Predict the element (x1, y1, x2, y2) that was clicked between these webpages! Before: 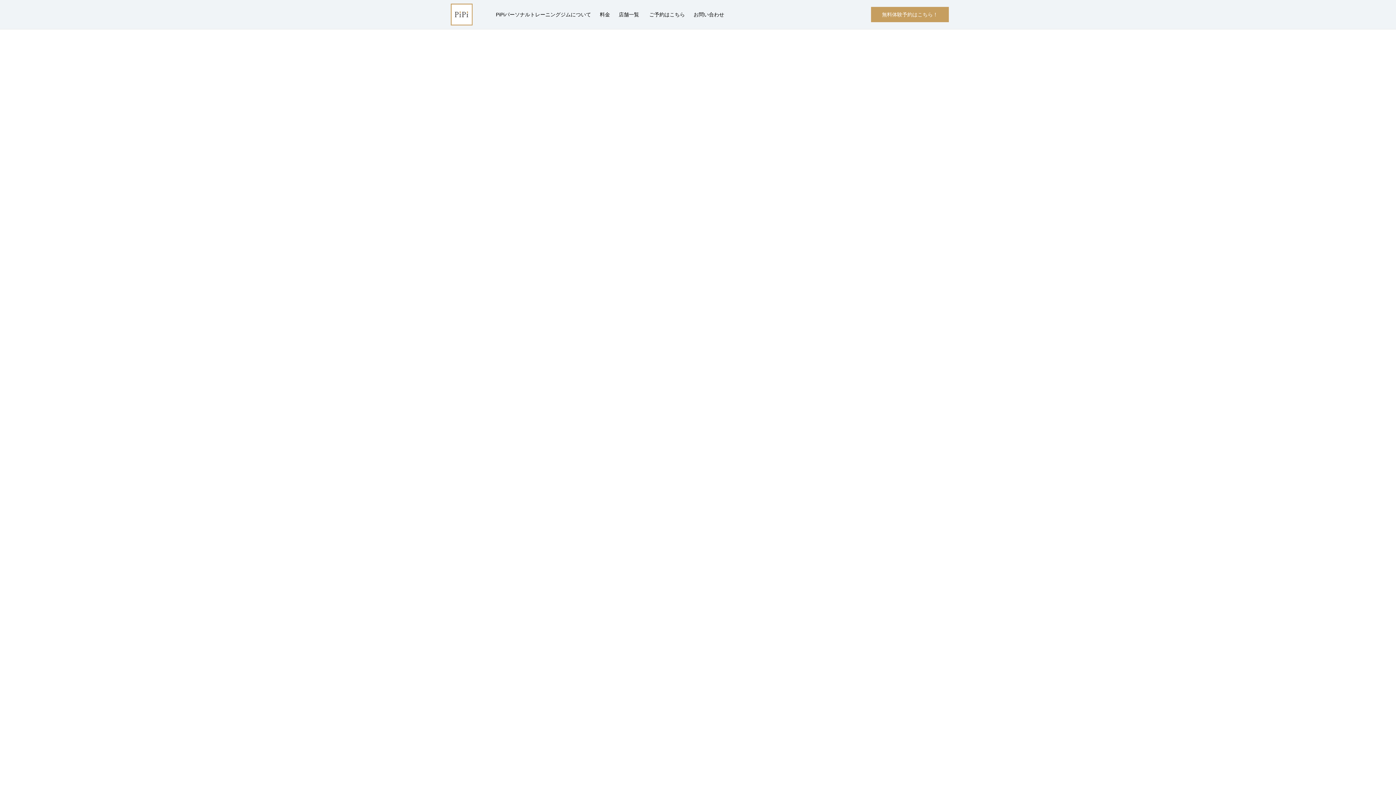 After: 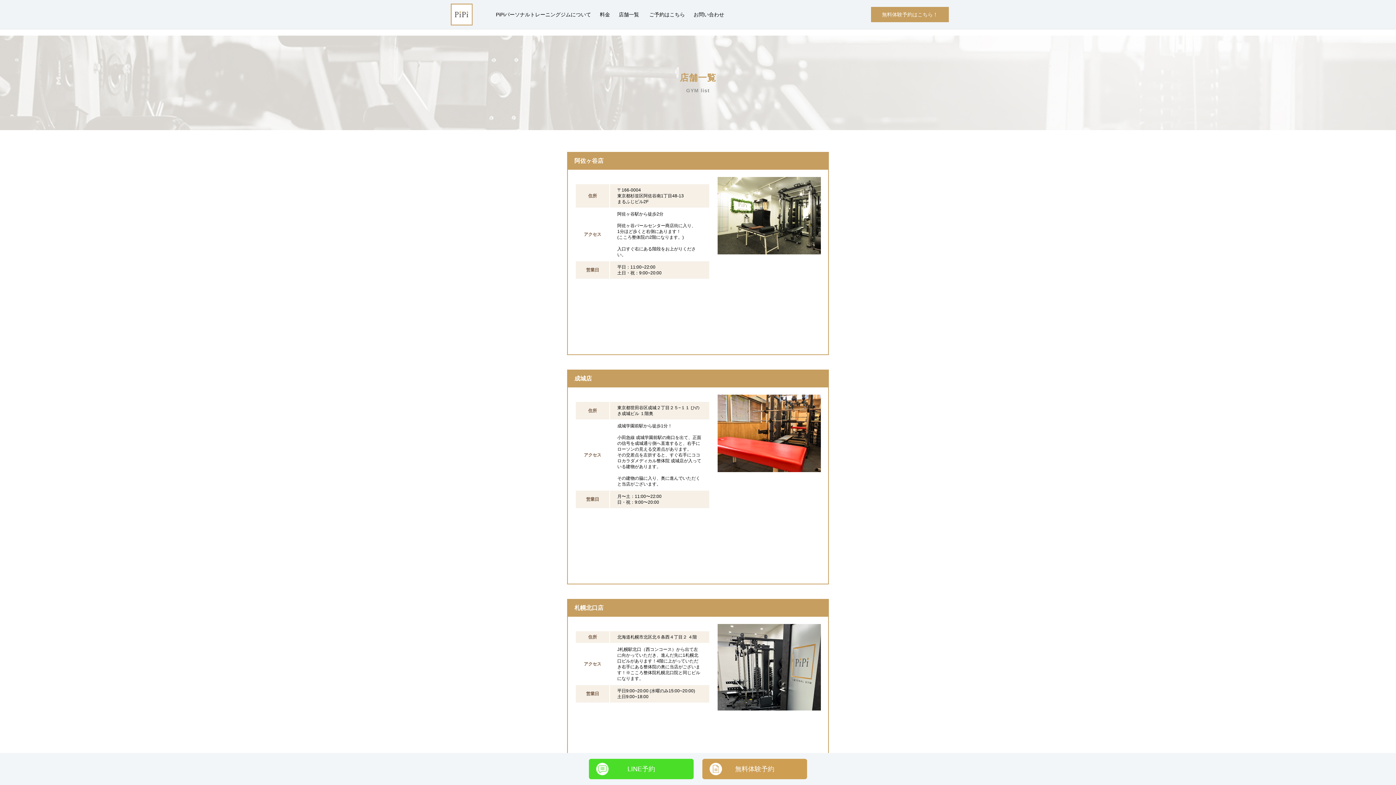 Action: bbox: (618, 11, 639, 17) label: 店舗一覧